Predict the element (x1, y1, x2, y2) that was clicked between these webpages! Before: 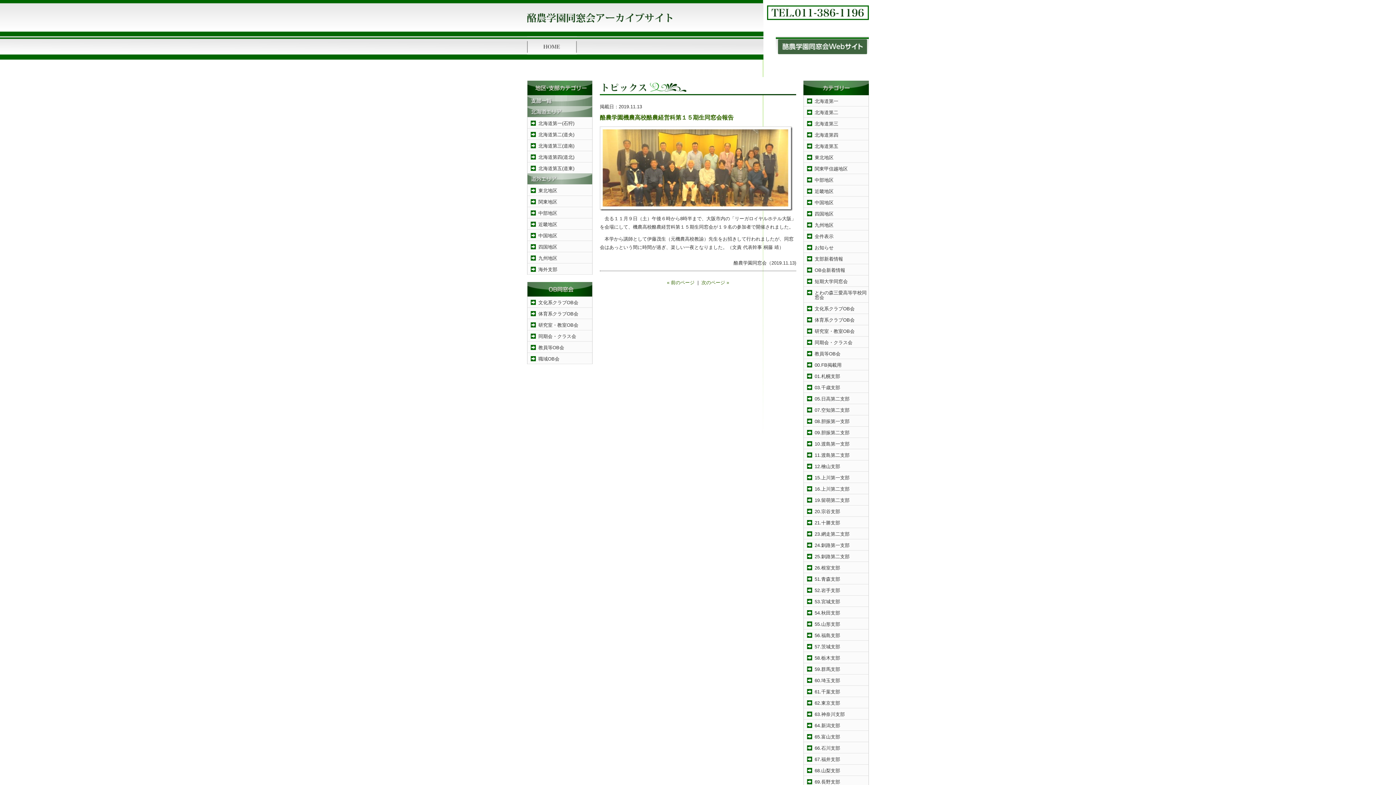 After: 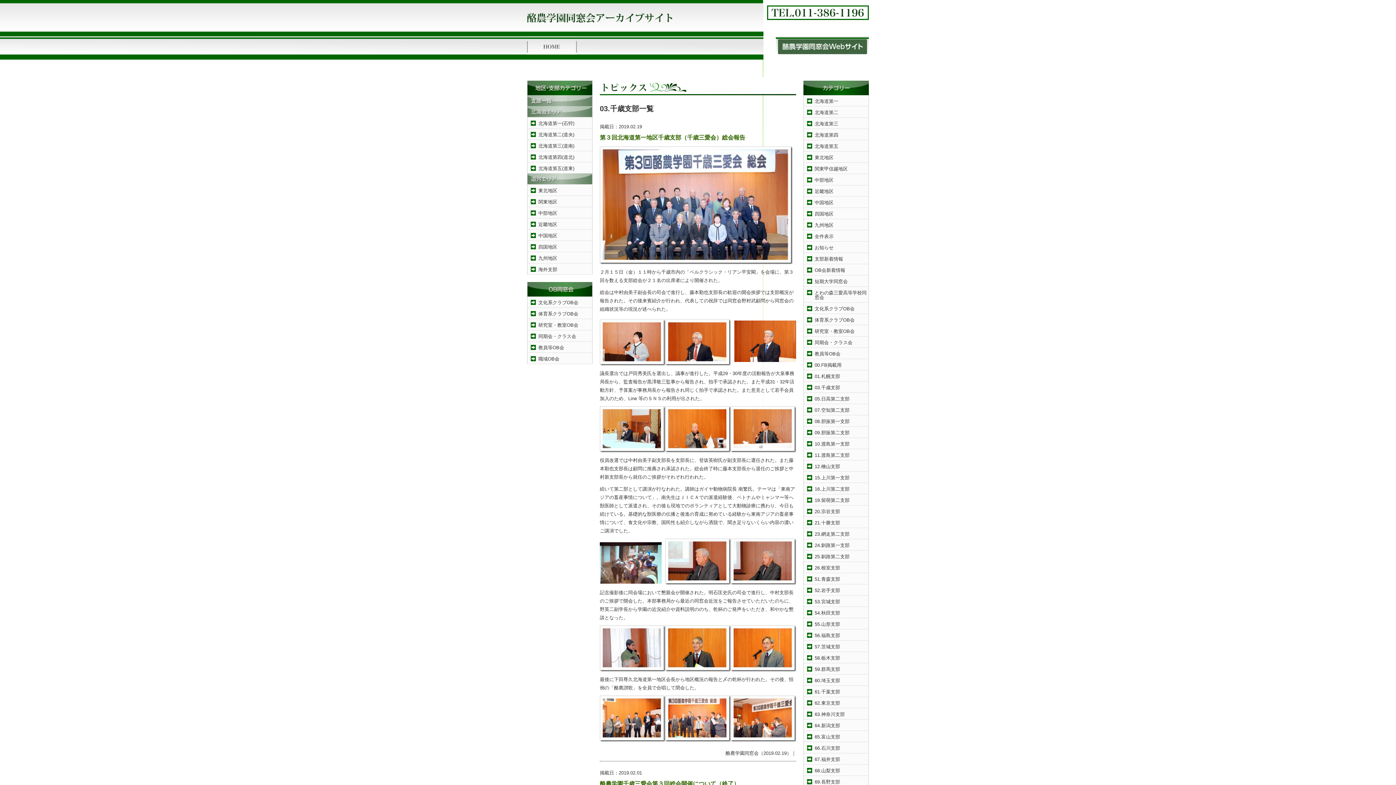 Action: bbox: (804, 381, 868, 392) label: 03.千歳支部